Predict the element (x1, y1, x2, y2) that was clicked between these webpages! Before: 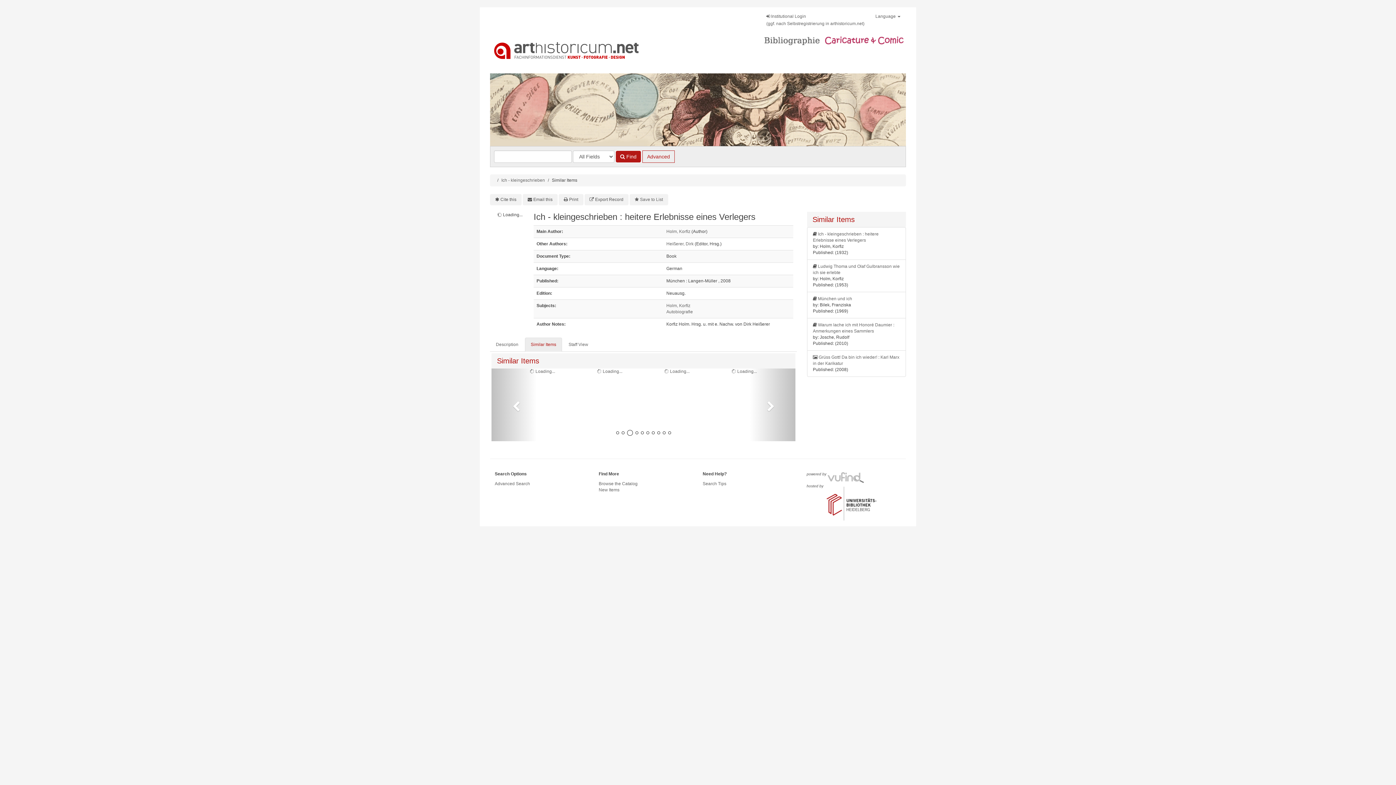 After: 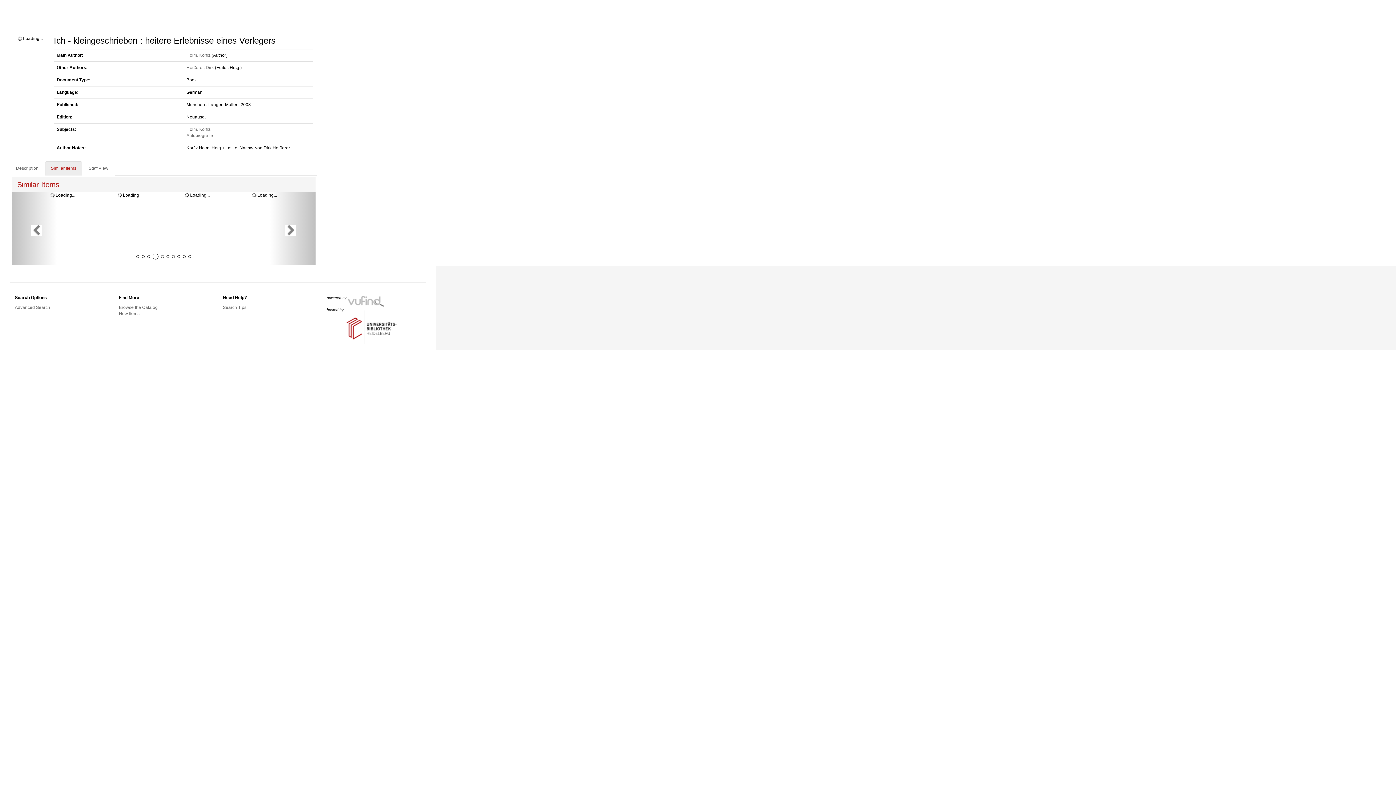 Action: bbox: (558, 194, 583, 205) label: Print